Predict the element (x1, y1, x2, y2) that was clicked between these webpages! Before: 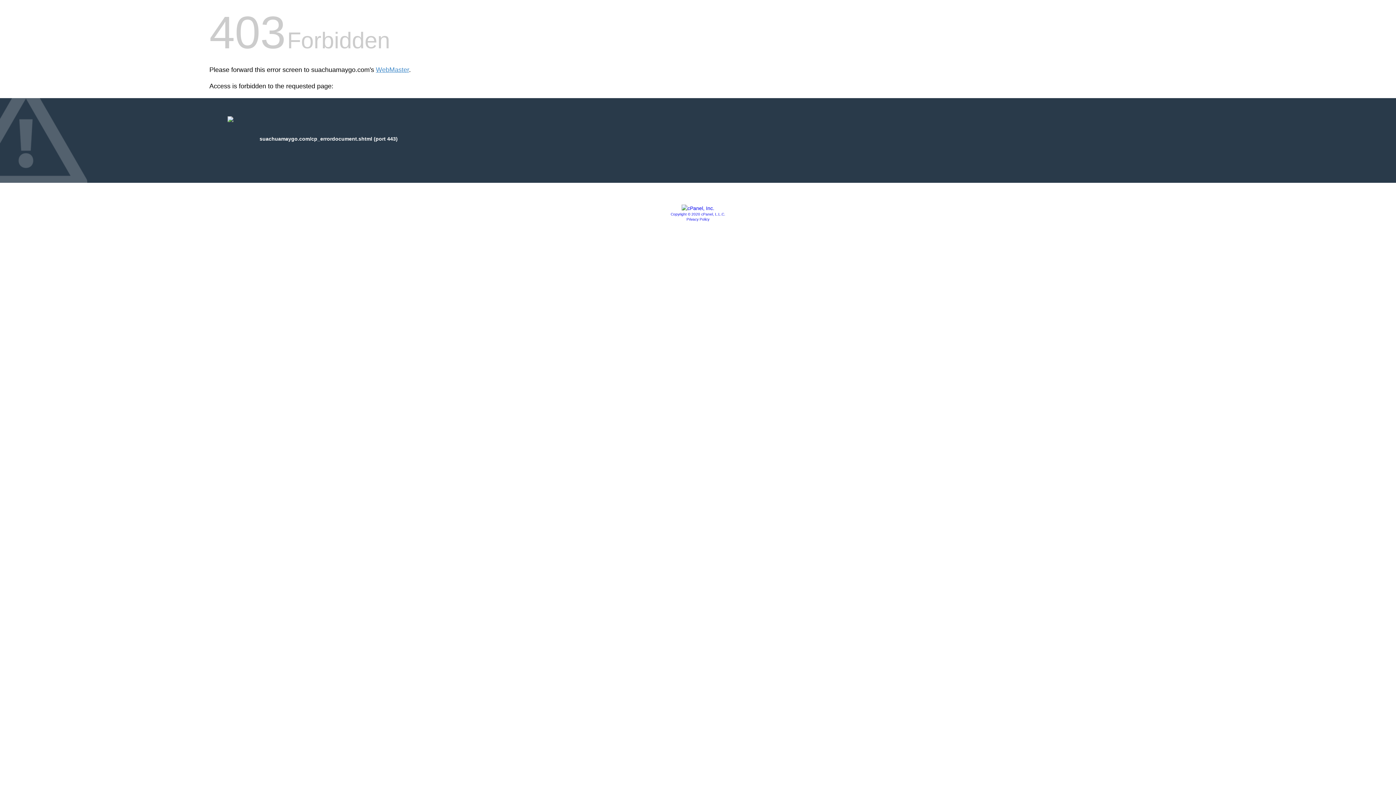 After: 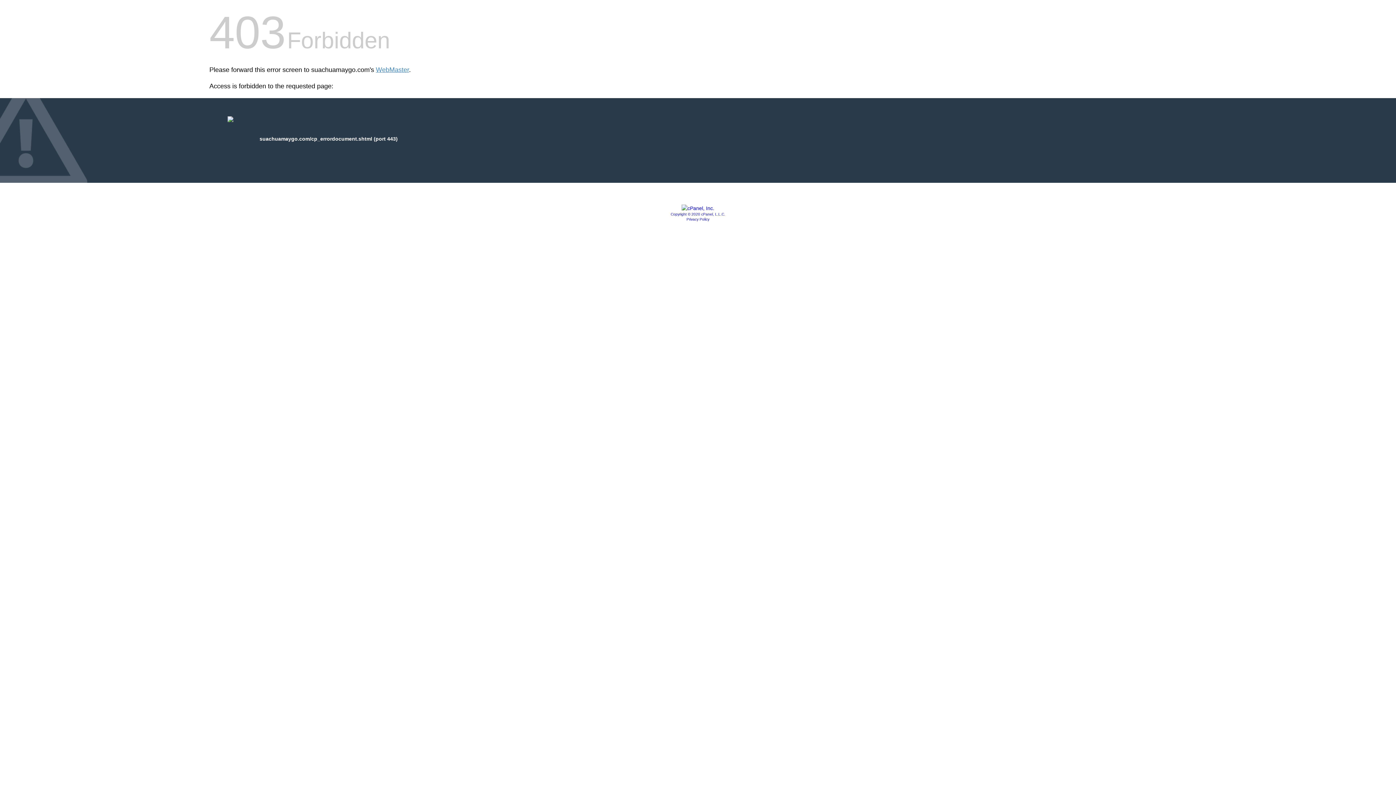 Action: bbox: (681, 205, 714, 211)